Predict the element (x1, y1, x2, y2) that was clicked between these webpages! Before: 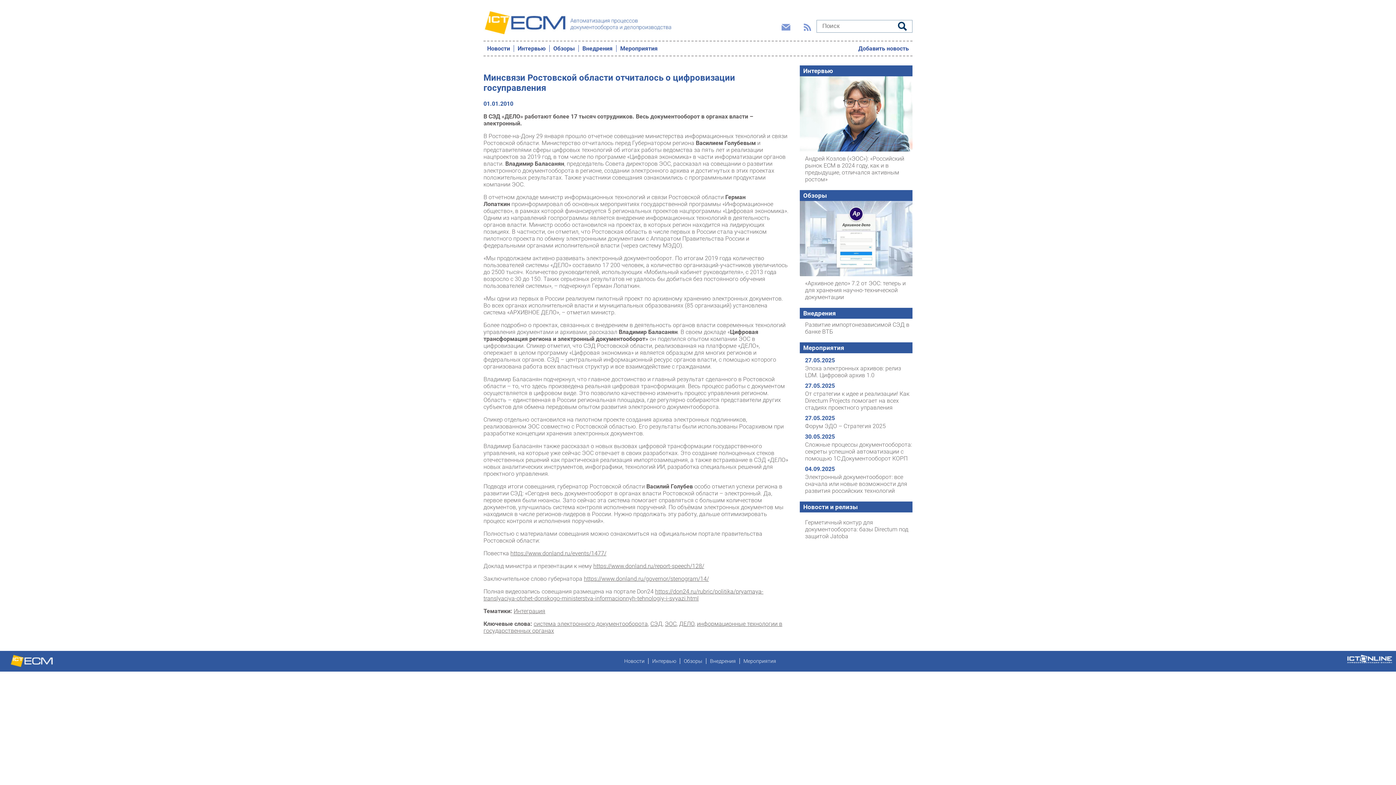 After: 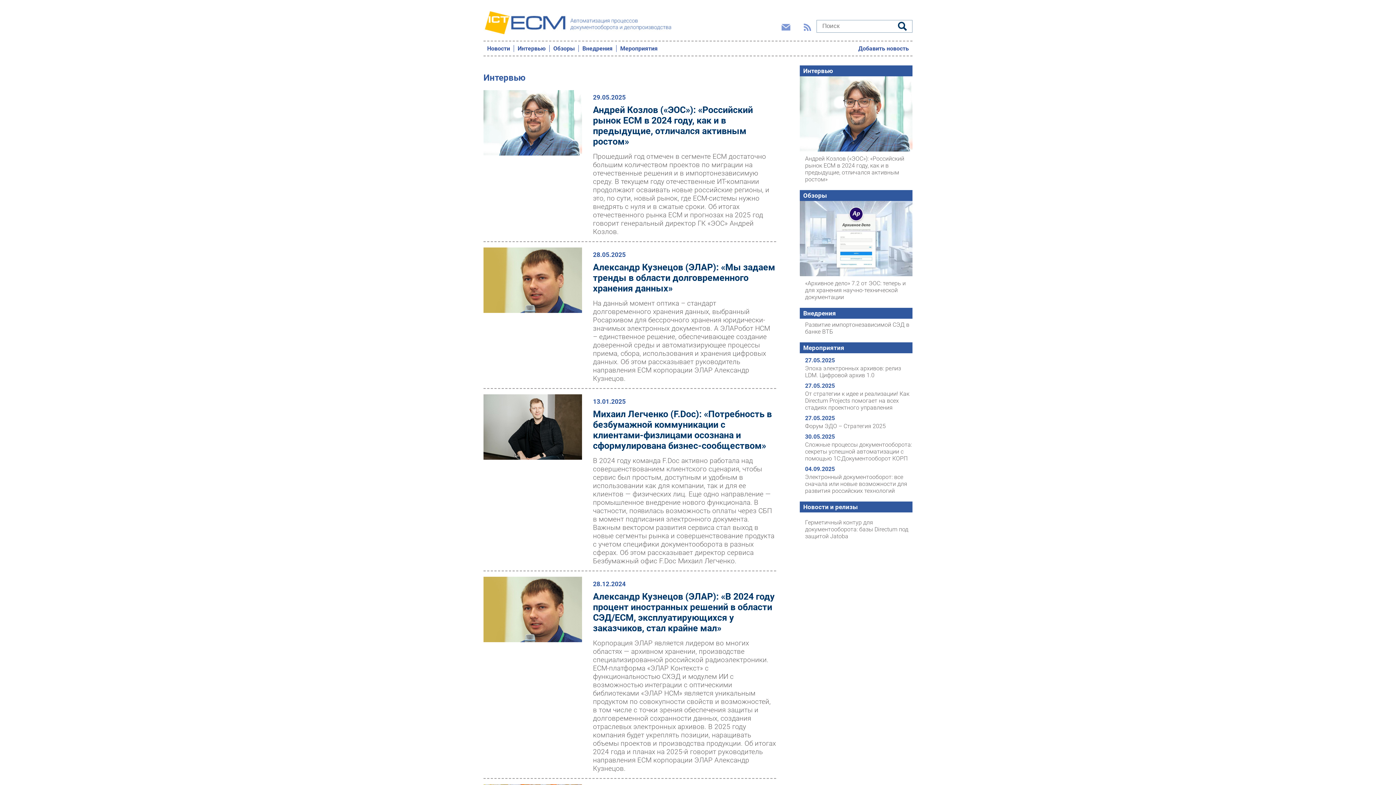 Action: label: Интервью bbox: (652, 658, 676, 664)